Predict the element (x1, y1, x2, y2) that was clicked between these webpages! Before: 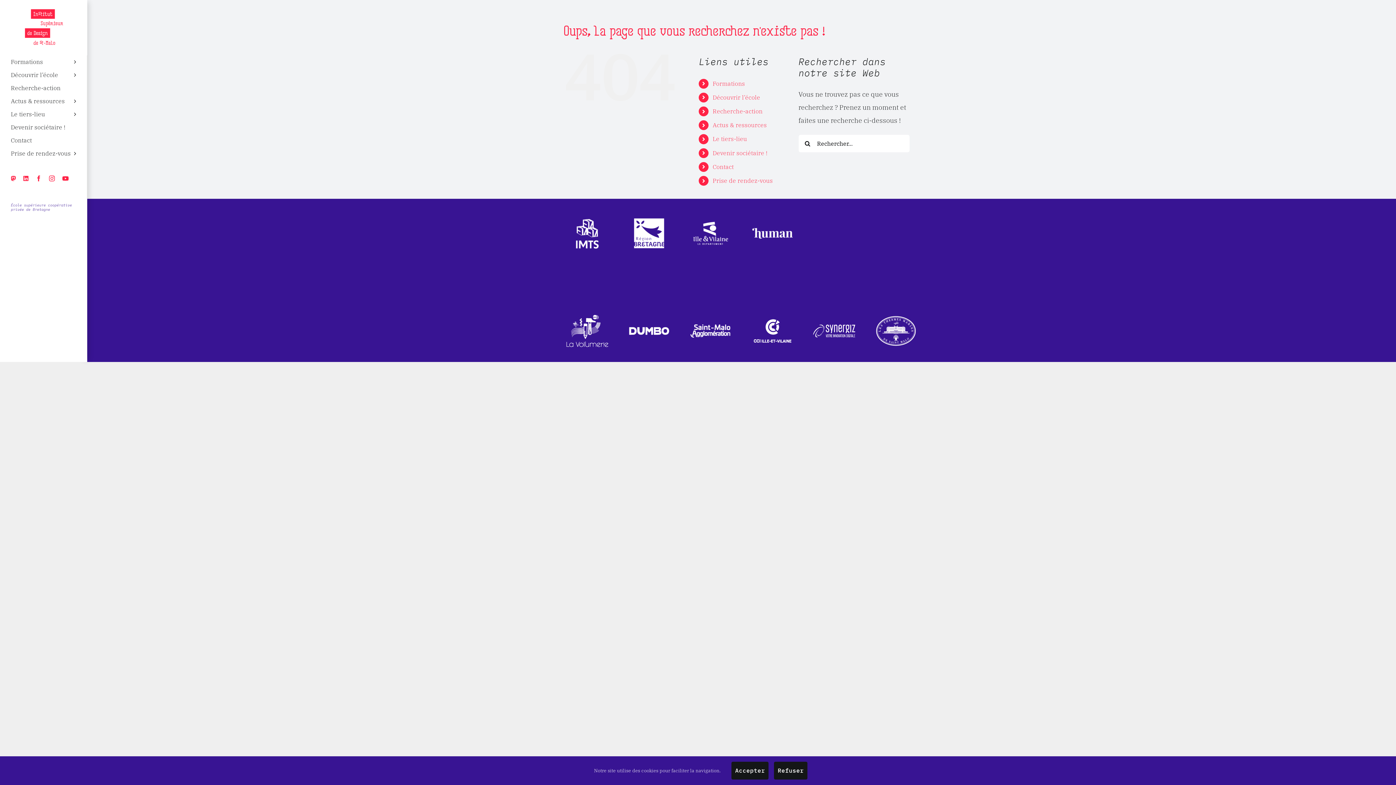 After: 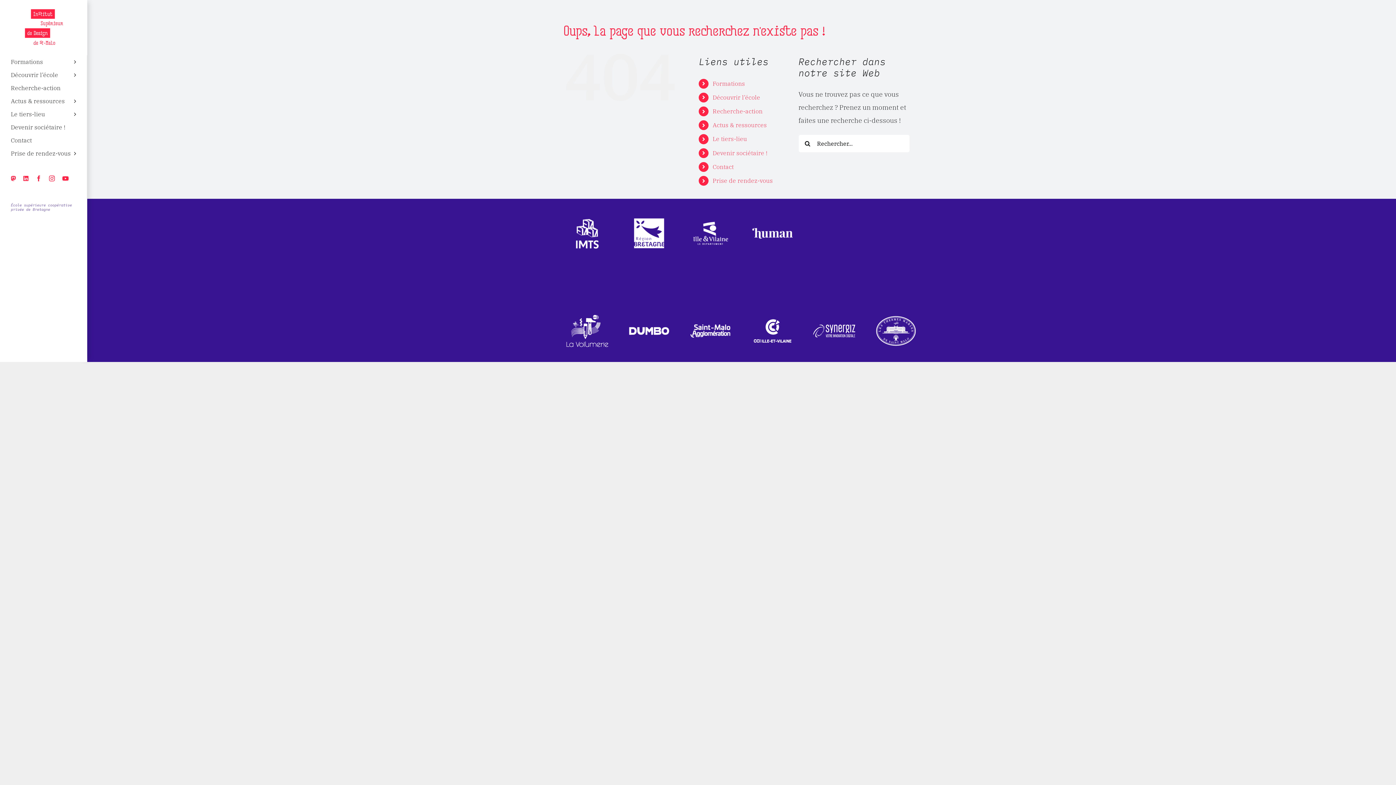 Action: label: Accepter bbox: (731, 762, 768, 780)